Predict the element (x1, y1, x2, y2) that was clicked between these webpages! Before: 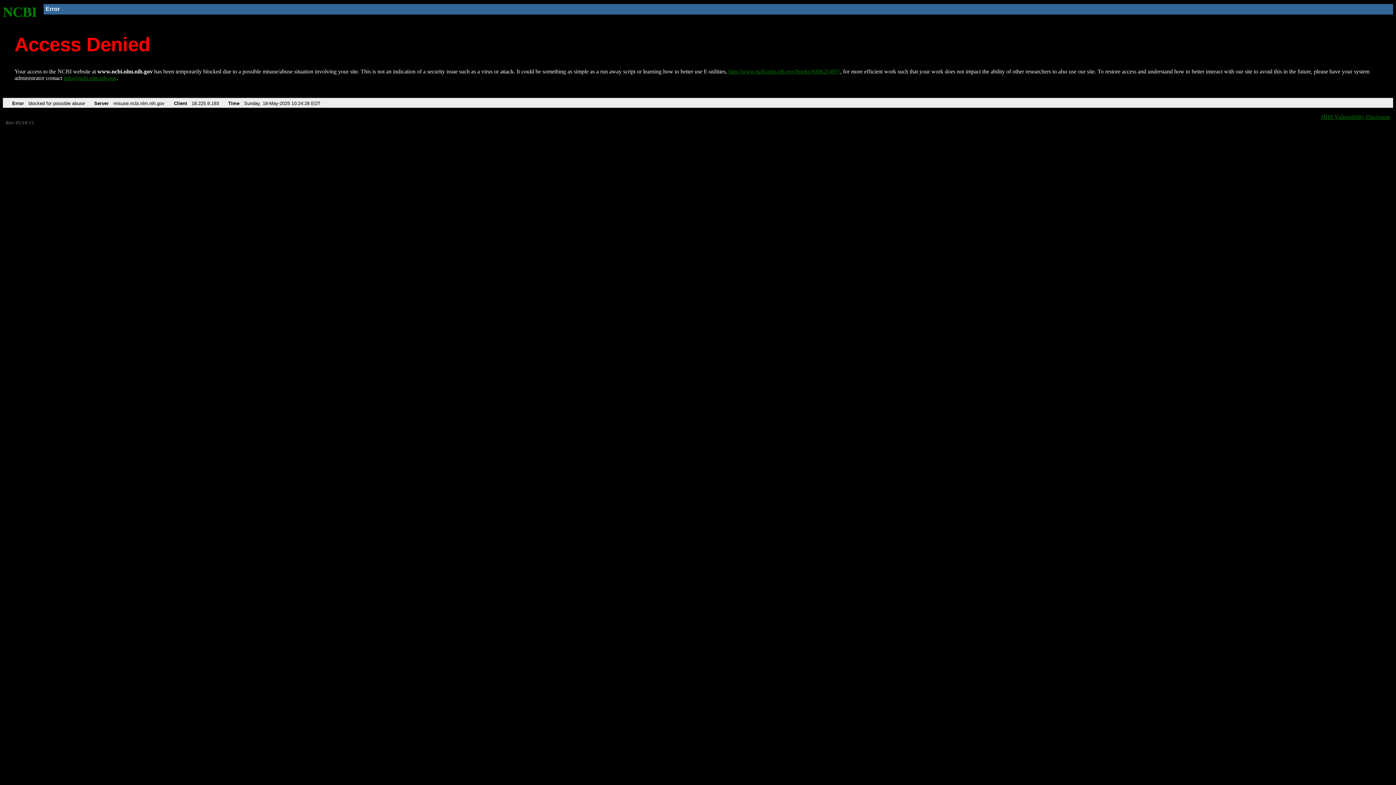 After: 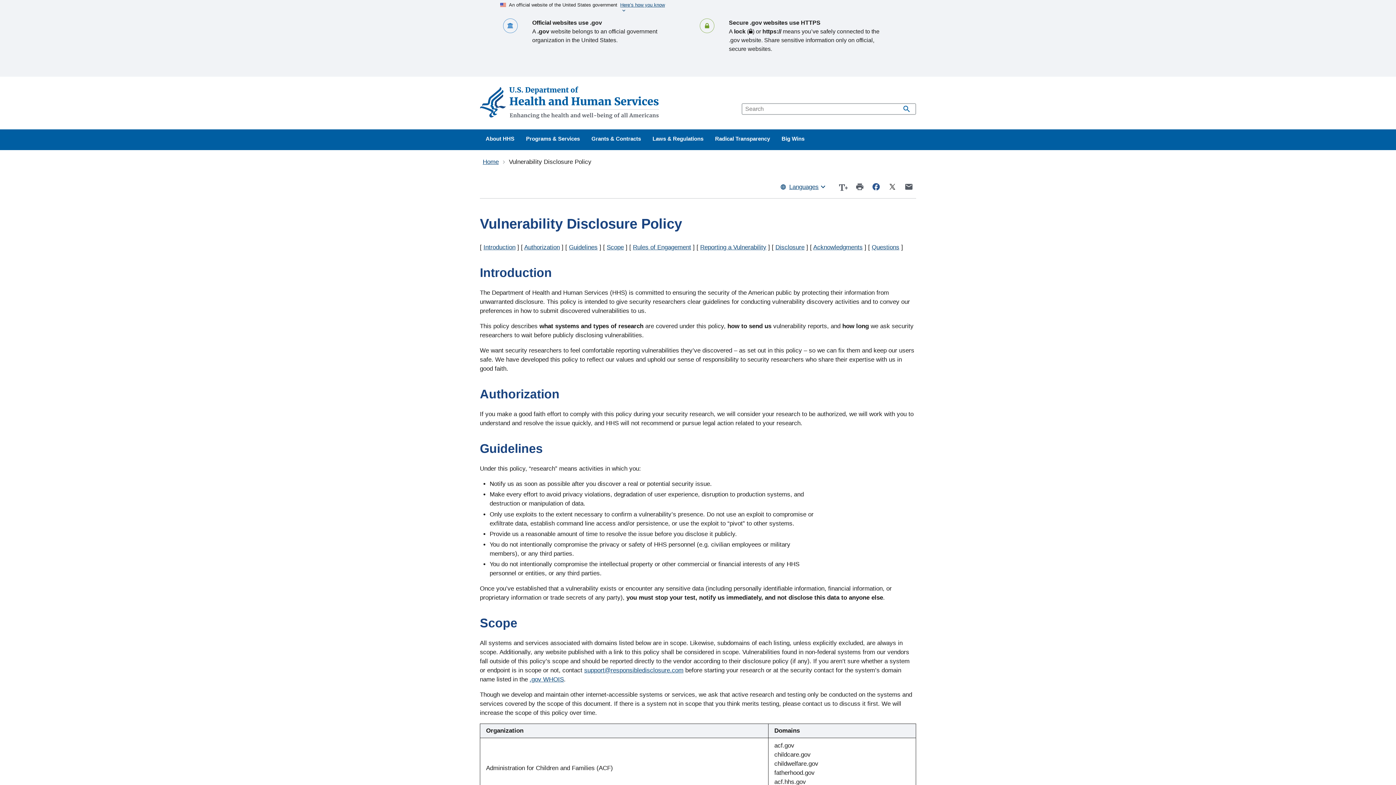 Action: bbox: (1321, 113, 1390, 119) label: HHS Vulnerability Disclosure